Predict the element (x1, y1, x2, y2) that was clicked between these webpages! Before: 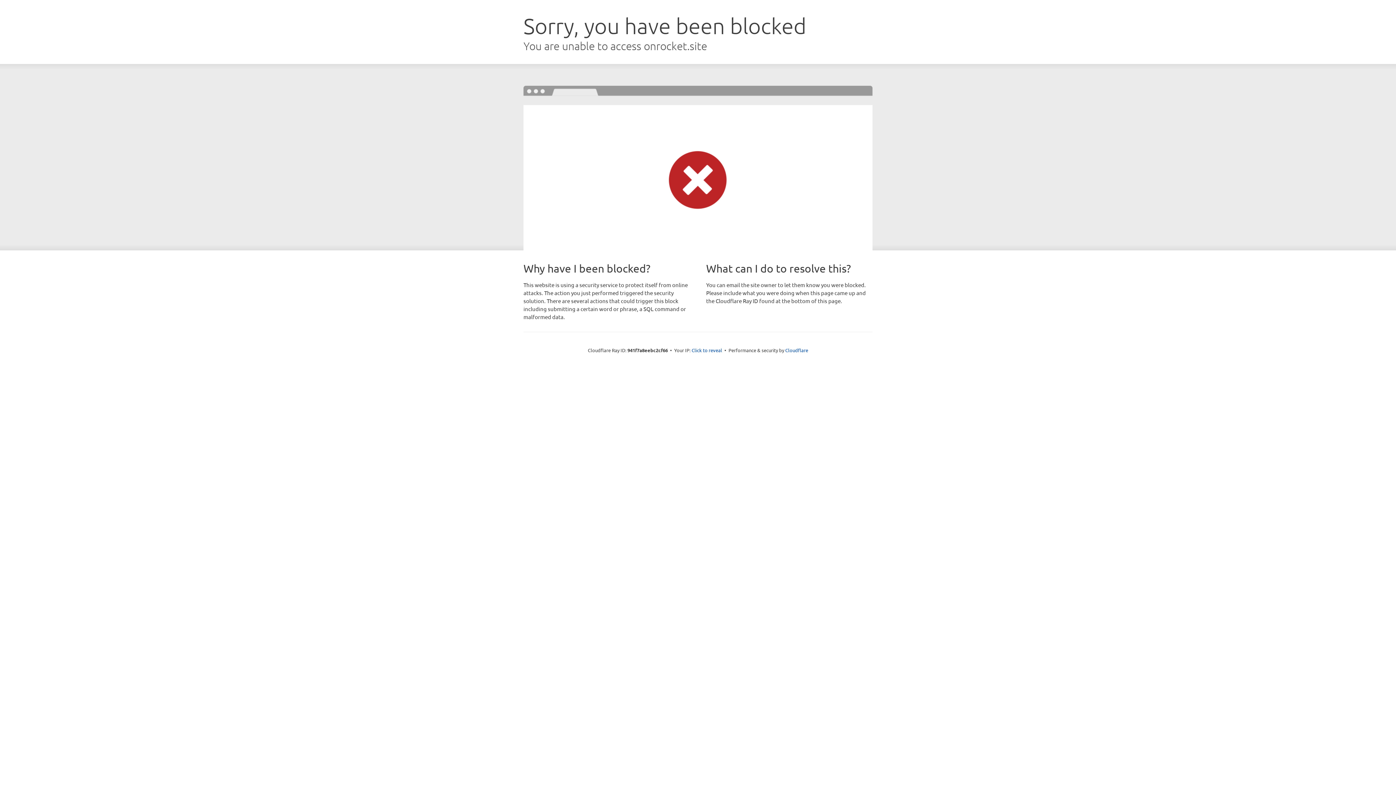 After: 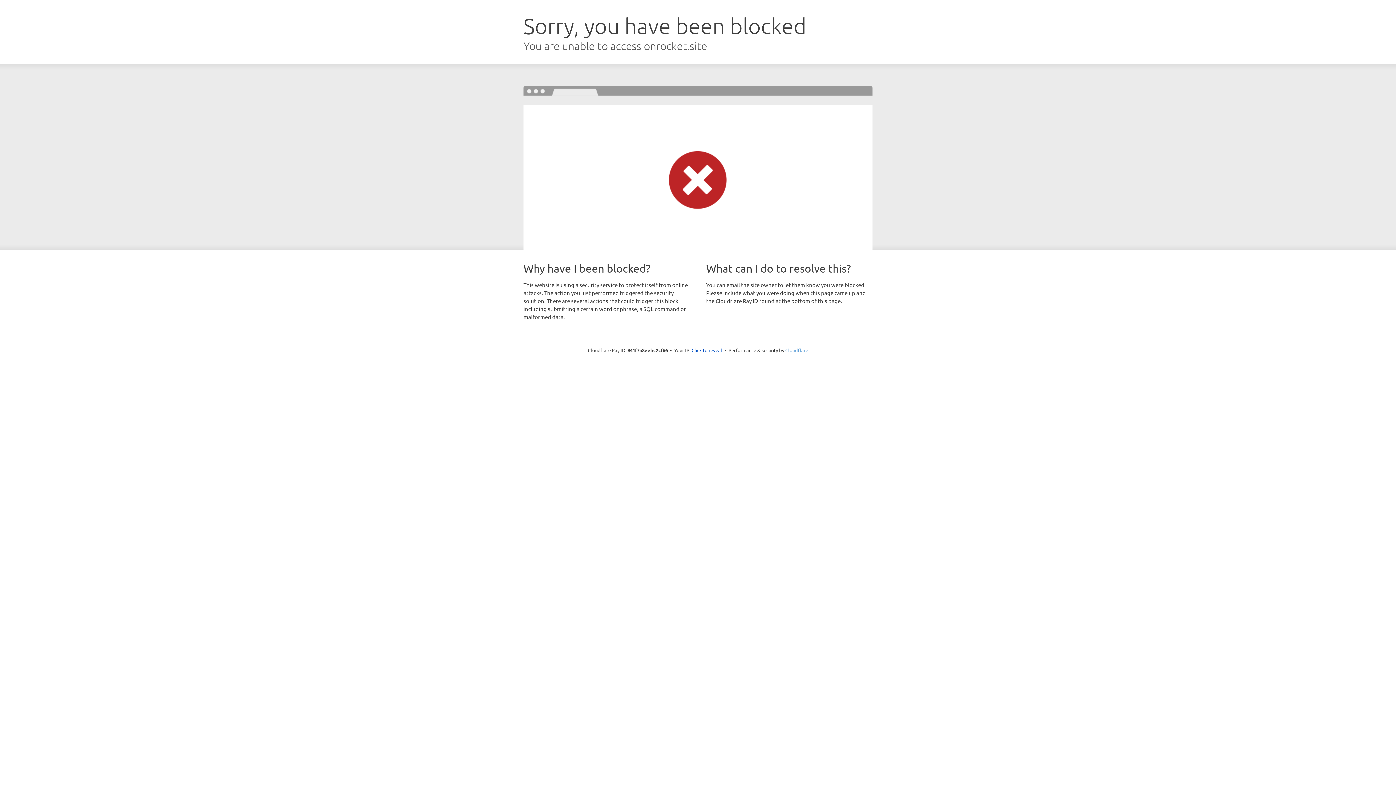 Action: label: Cloudflare bbox: (785, 347, 808, 353)